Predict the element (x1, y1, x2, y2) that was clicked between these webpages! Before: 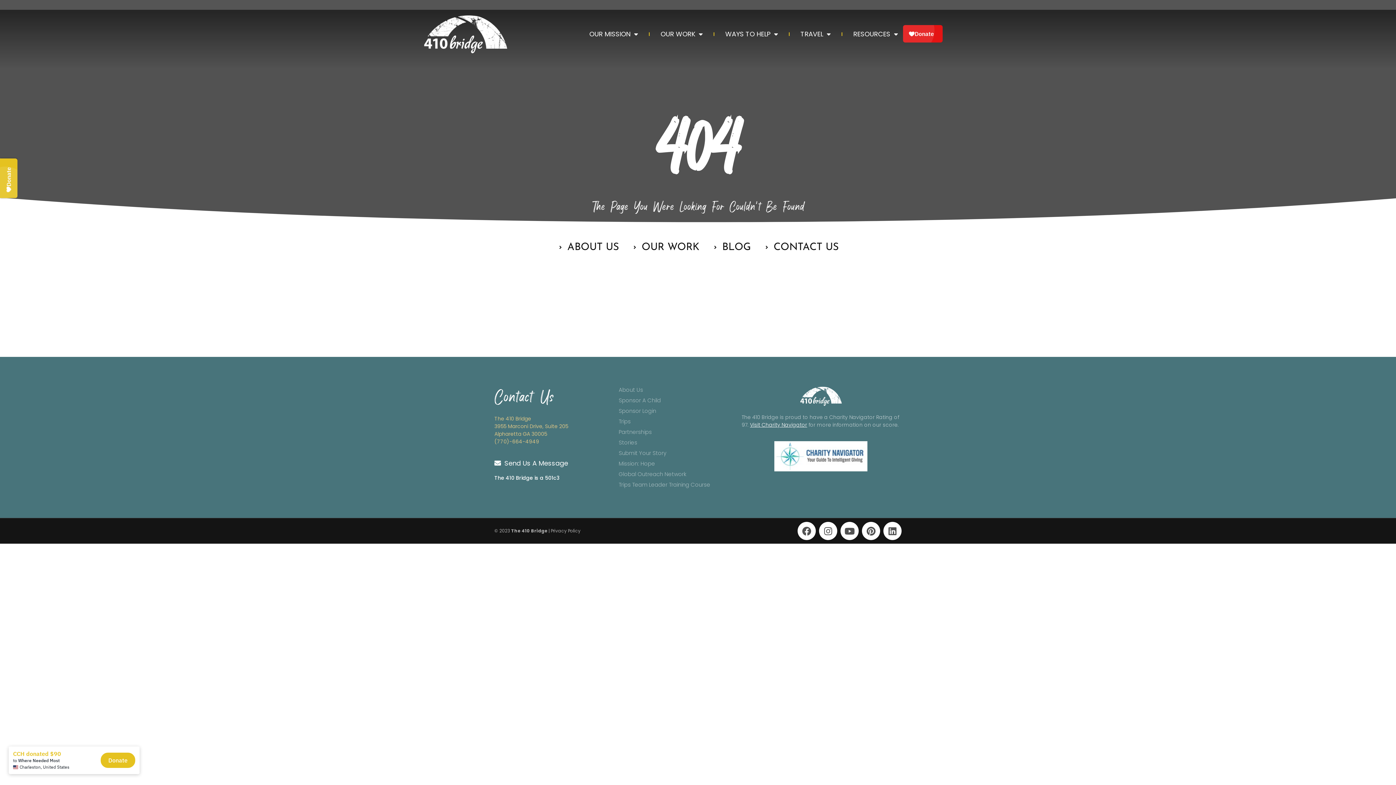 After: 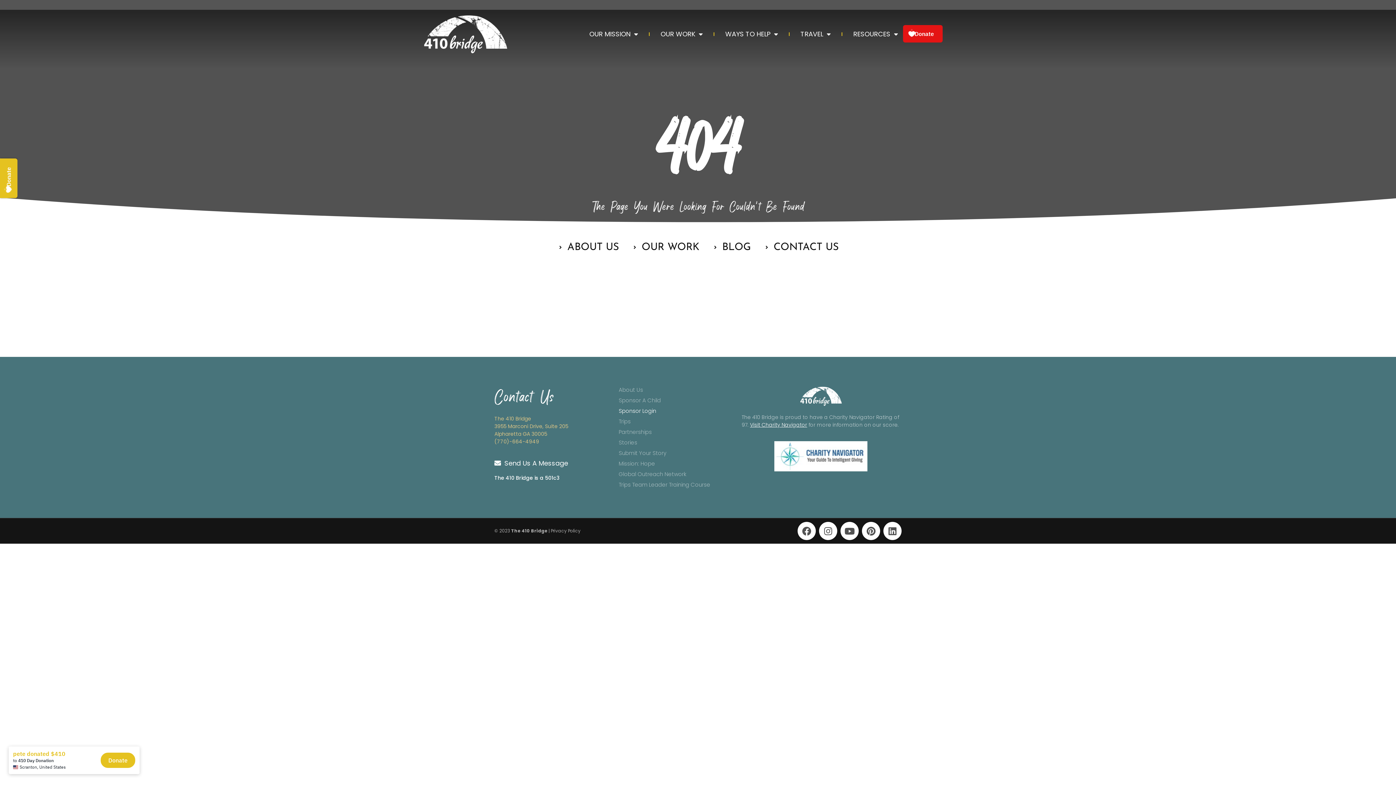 Action: bbox: (618, 407, 734, 415) label: Sponsor Login